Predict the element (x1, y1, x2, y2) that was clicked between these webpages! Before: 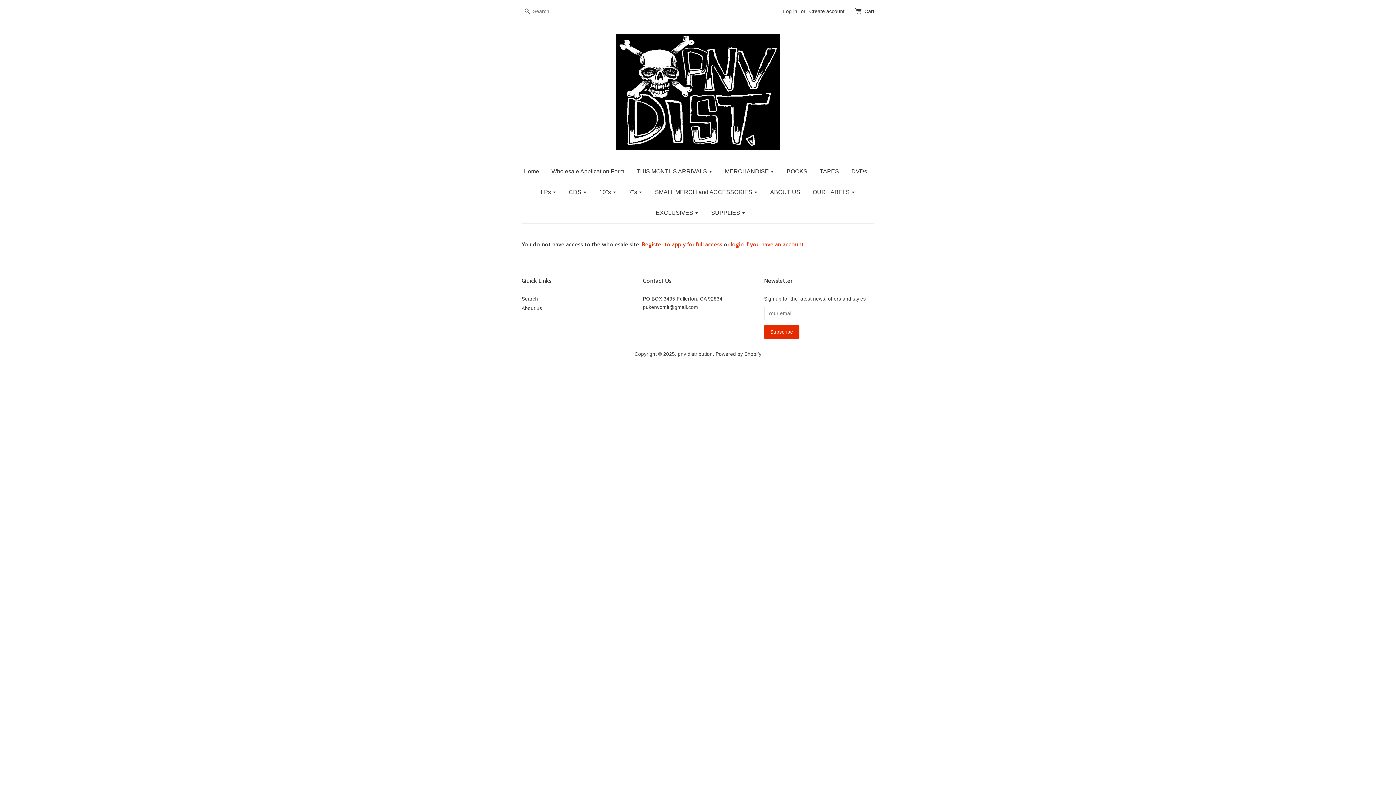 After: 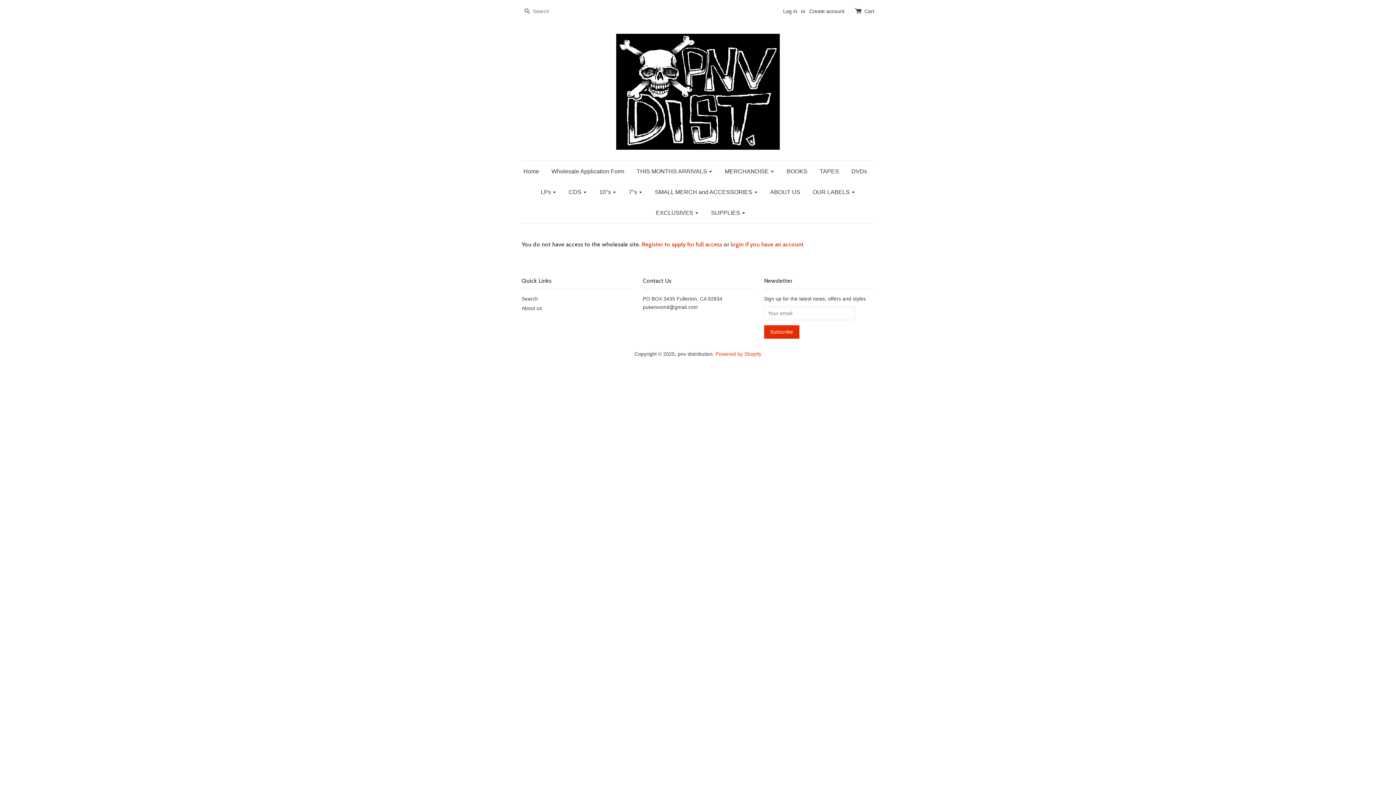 Action: bbox: (715, 351, 761, 356) label: Powered by Shopify